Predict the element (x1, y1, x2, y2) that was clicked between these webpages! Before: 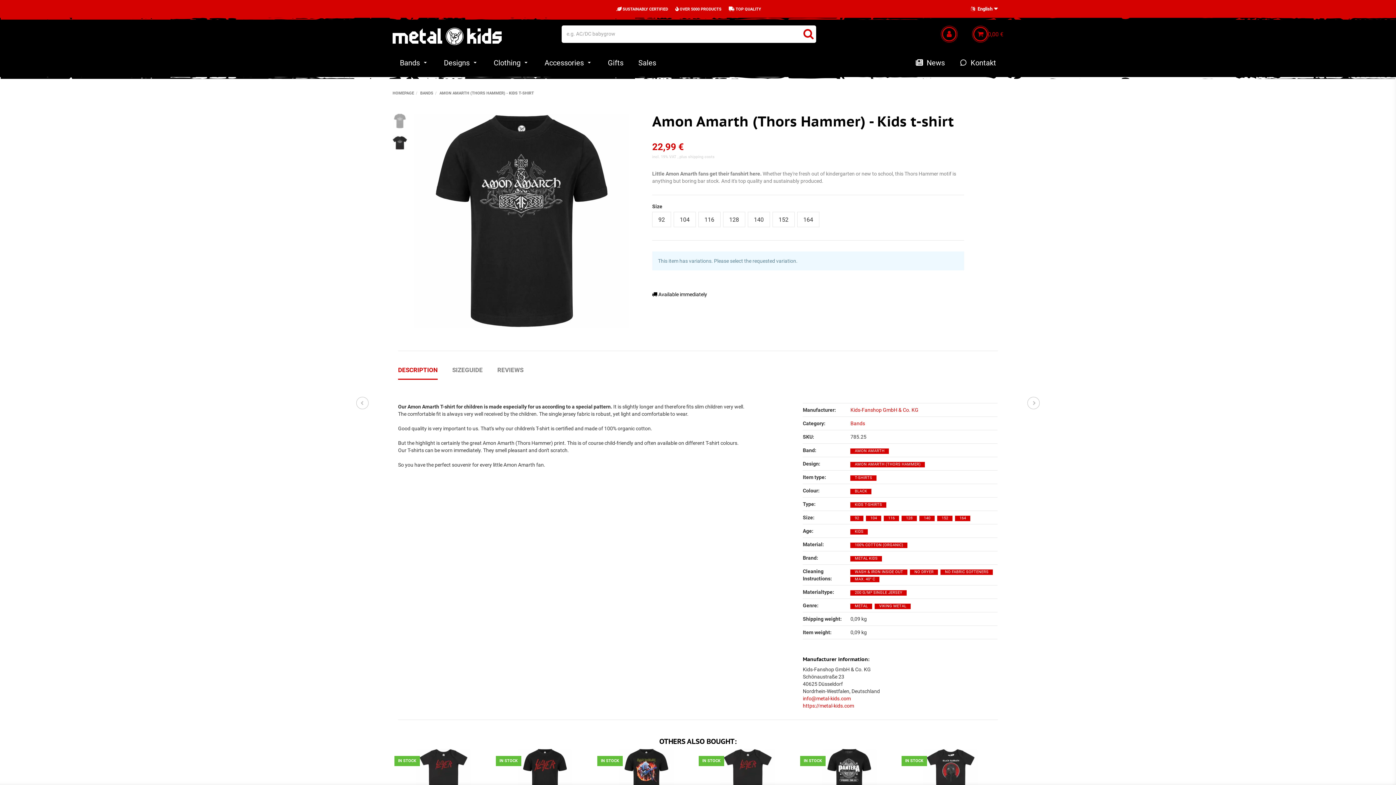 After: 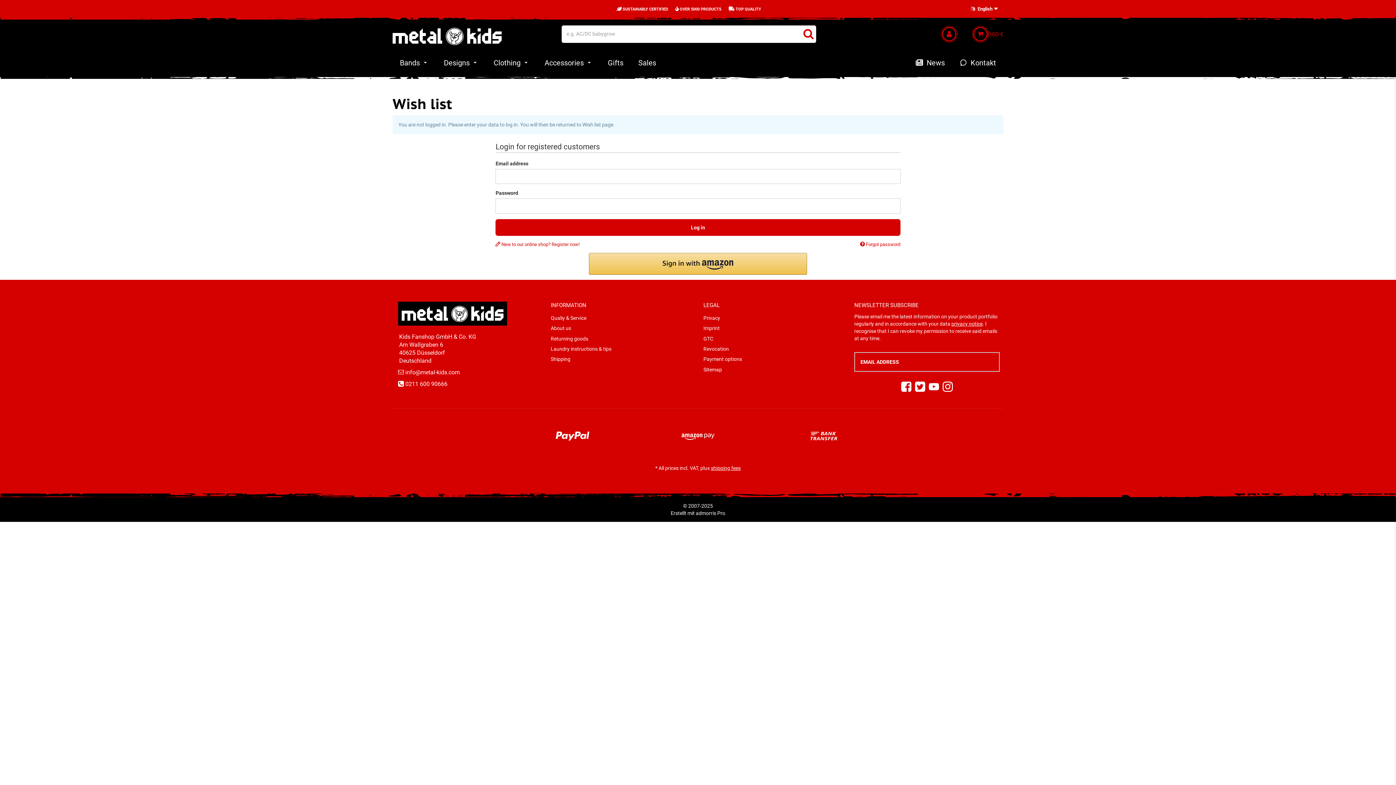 Action: label: Add to wish list bbox: (777, 755, 793, 770)